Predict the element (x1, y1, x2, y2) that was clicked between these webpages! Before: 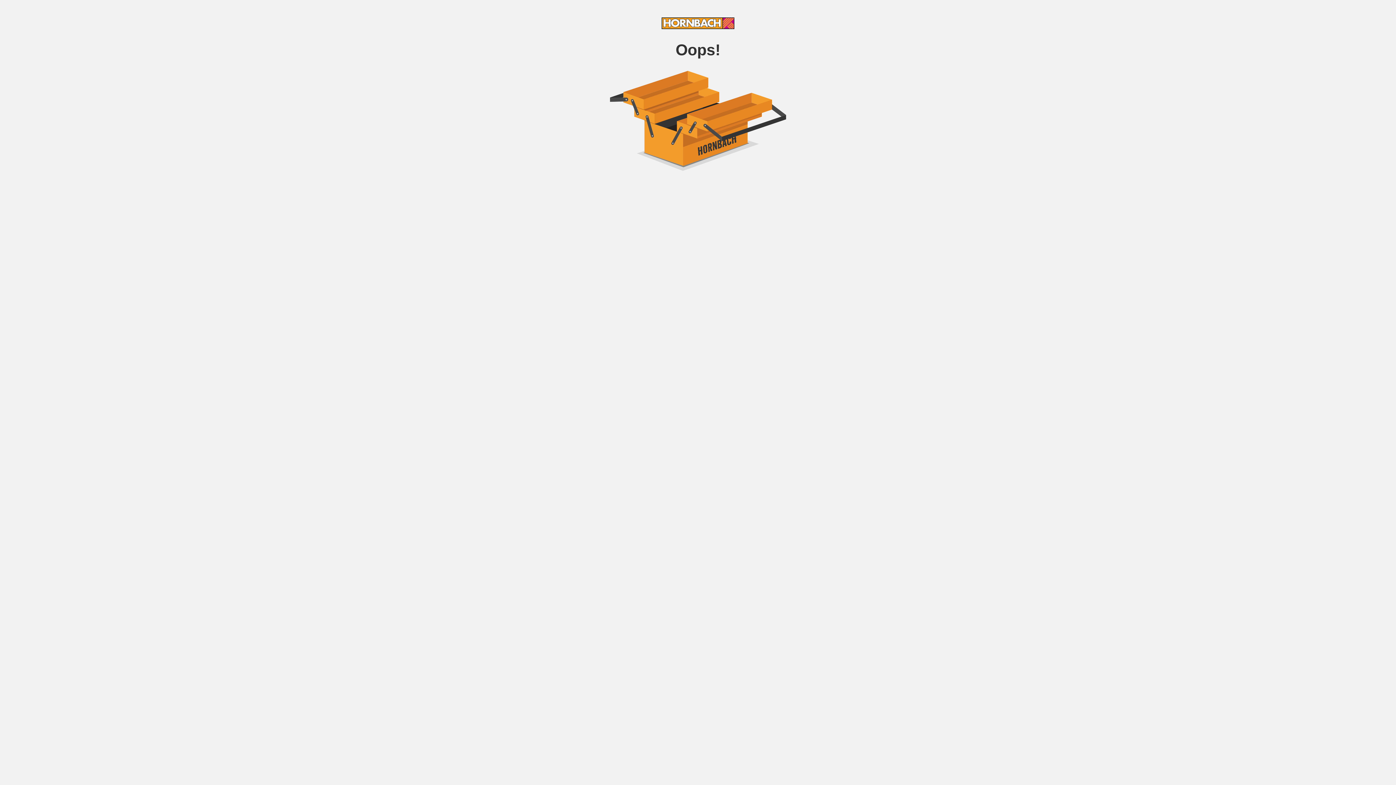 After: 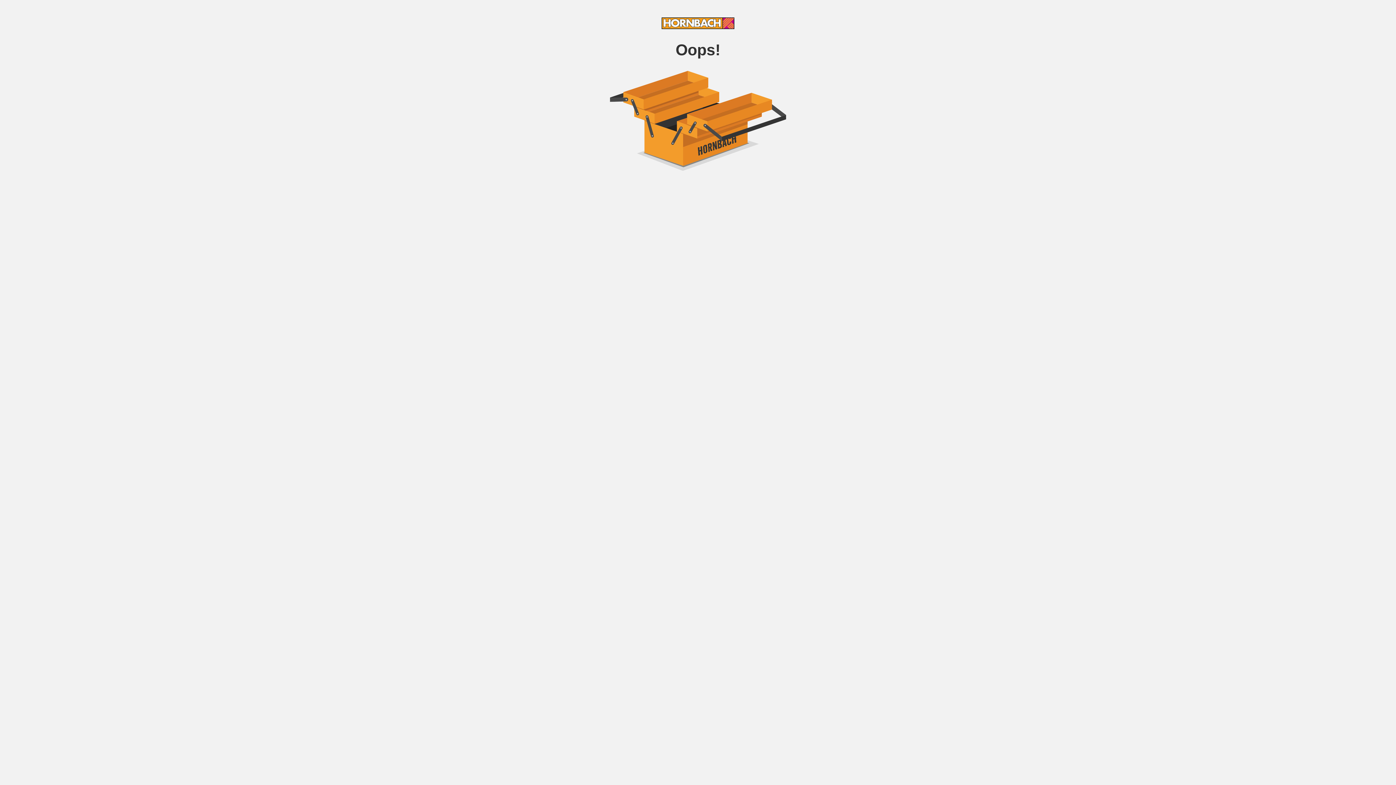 Action: bbox: (661, 24, 734, 30)